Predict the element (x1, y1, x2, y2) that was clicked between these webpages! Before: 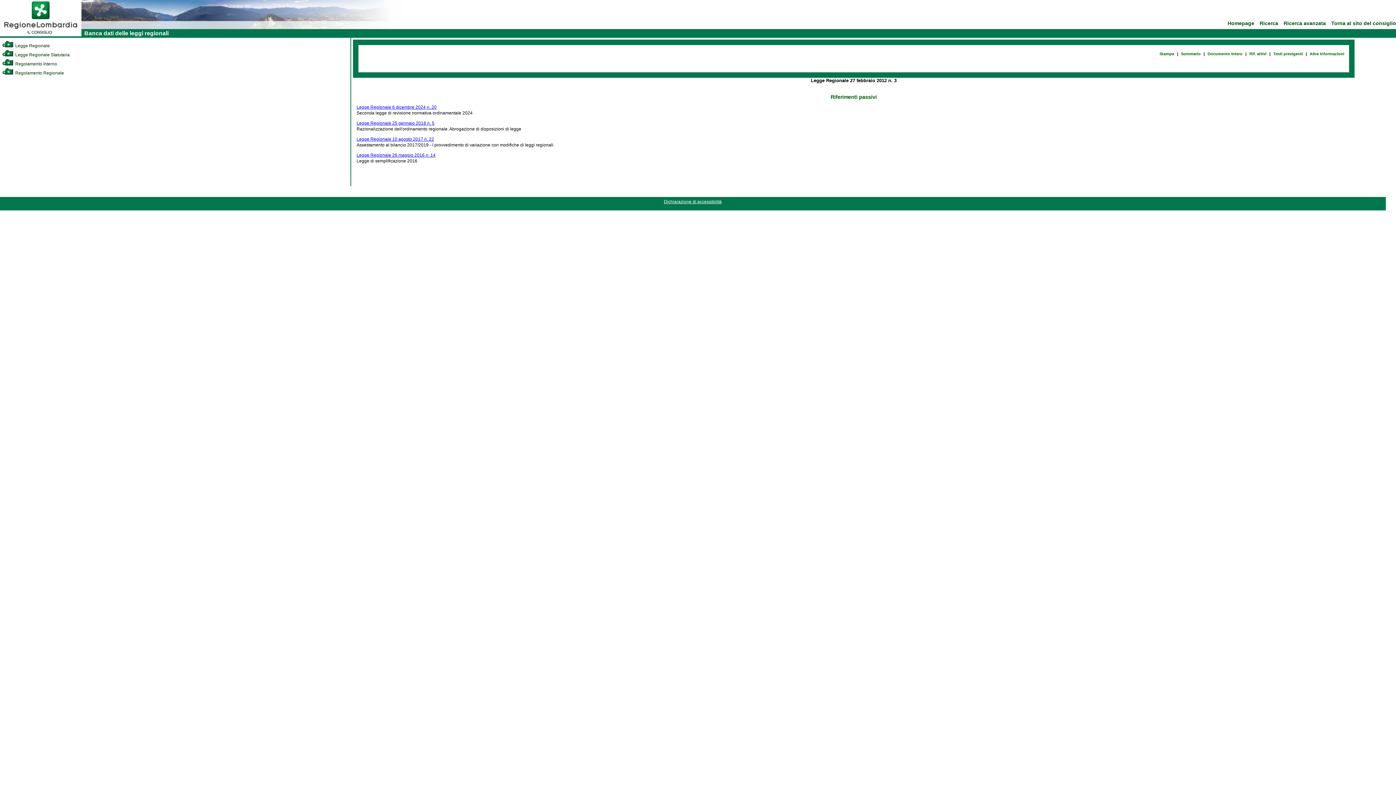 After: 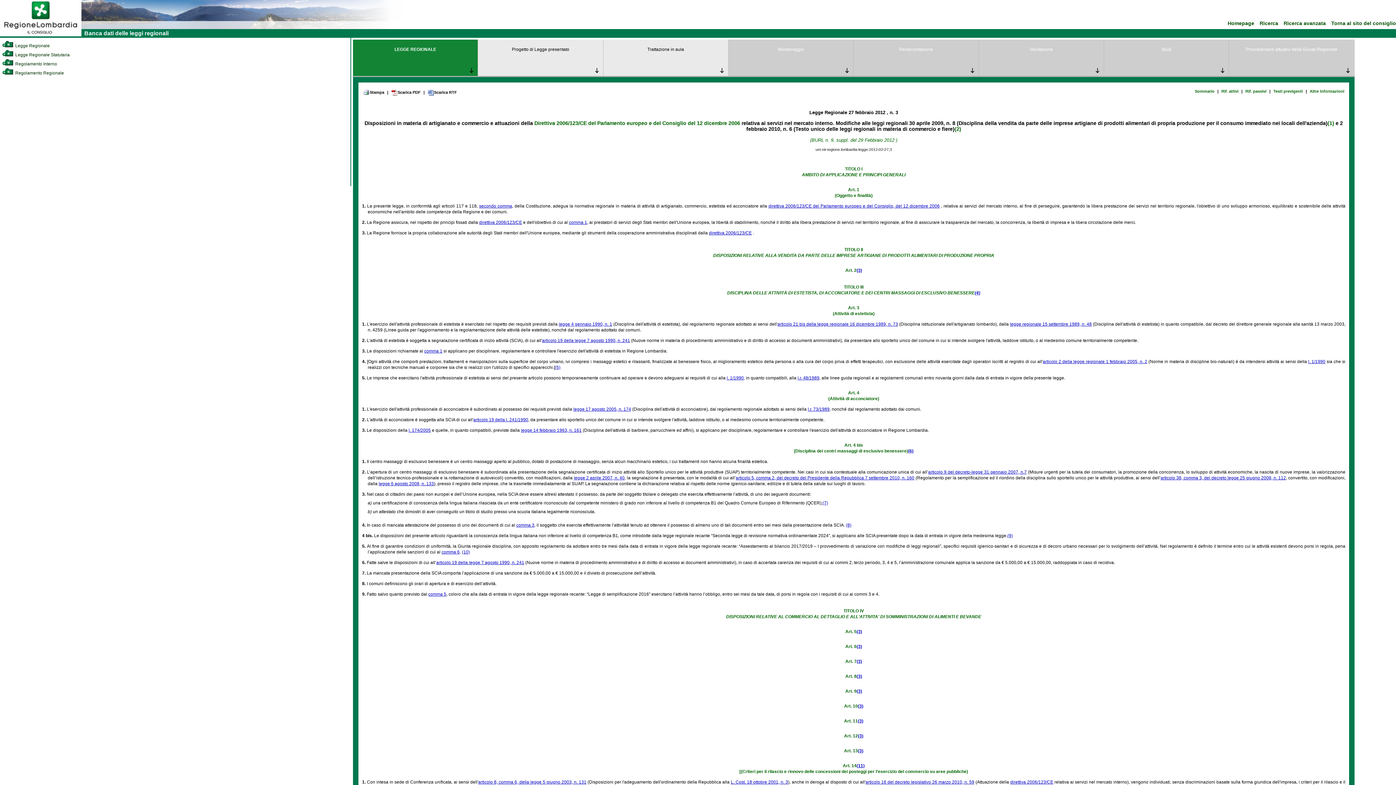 Action: label: Documento Intero bbox: (1206, 50, 1243, 57)